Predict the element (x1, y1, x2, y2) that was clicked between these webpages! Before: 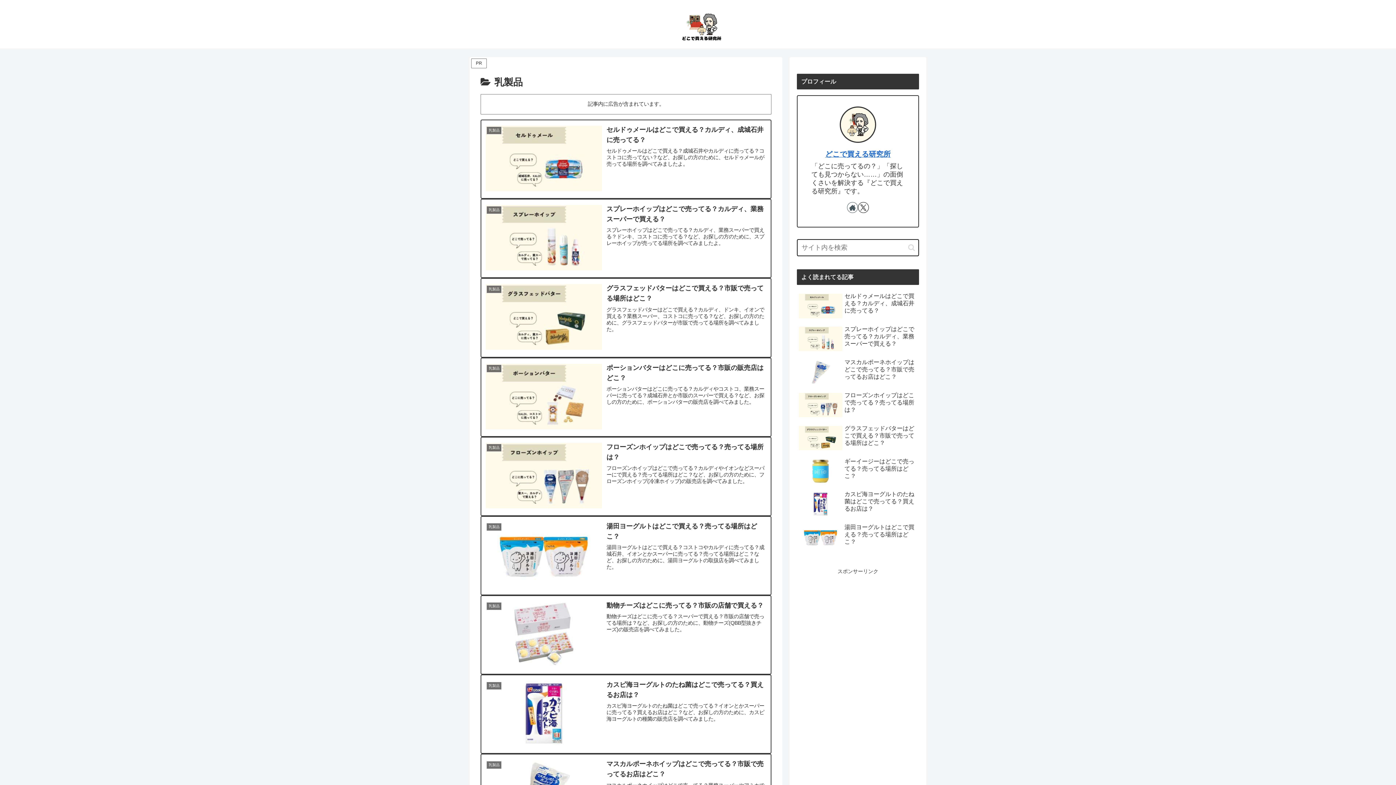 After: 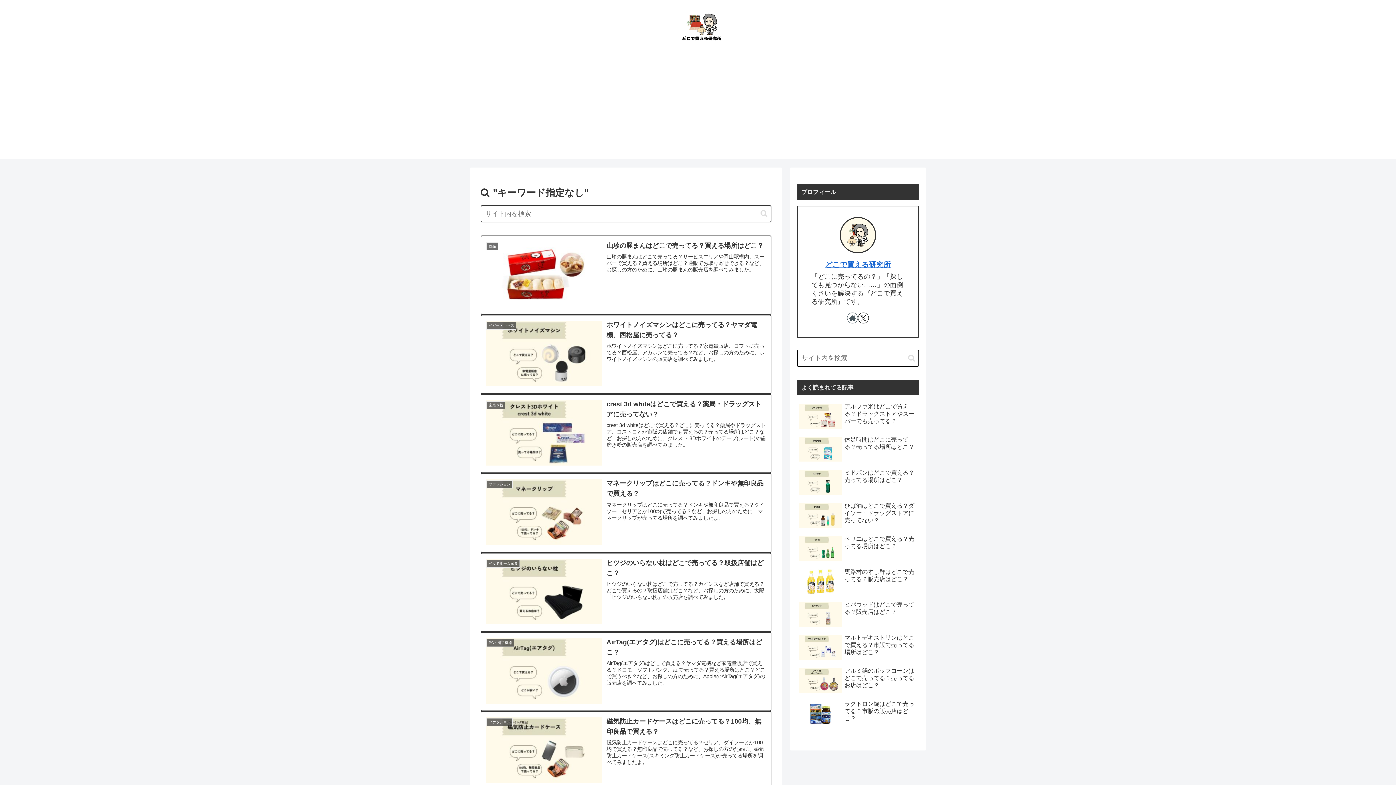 Action: label: button bbox: (905, 243, 918, 251)